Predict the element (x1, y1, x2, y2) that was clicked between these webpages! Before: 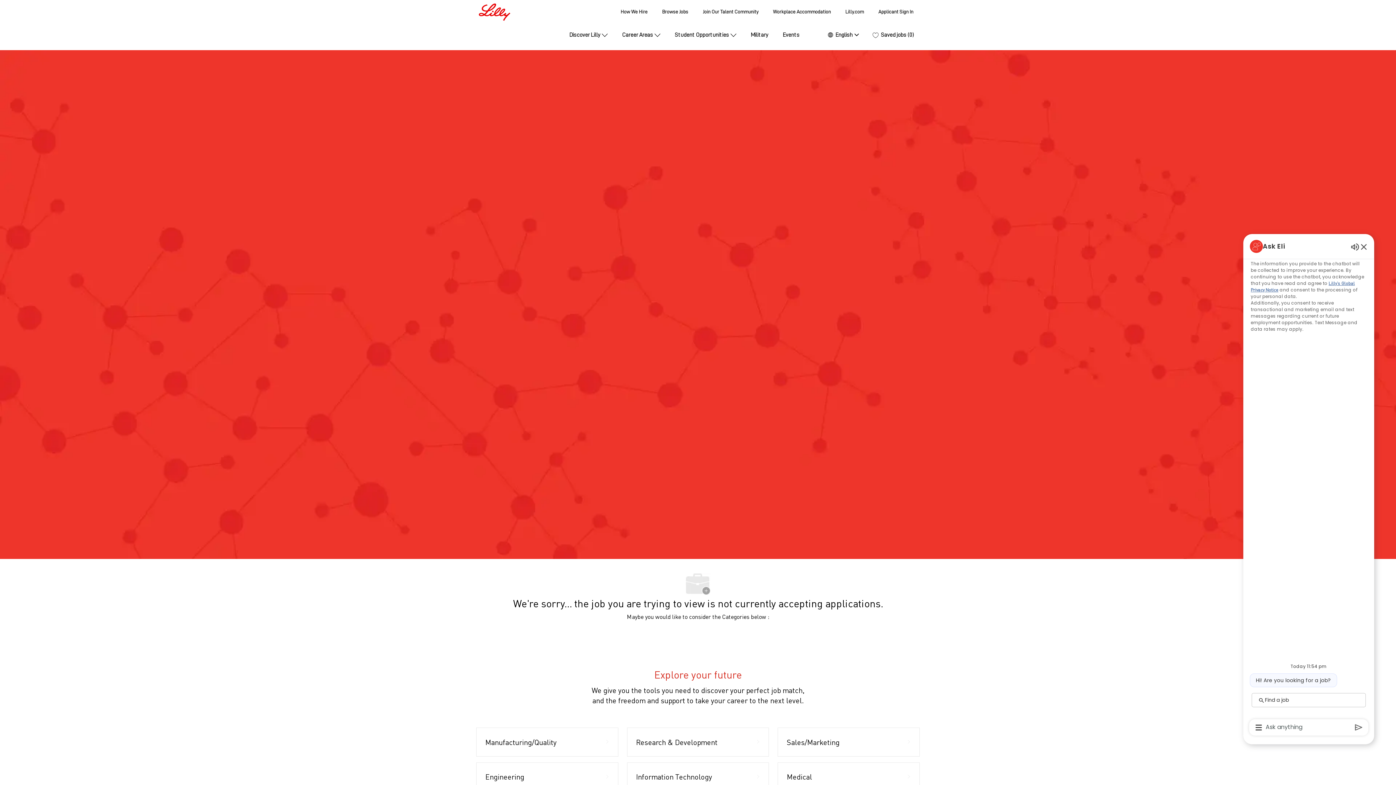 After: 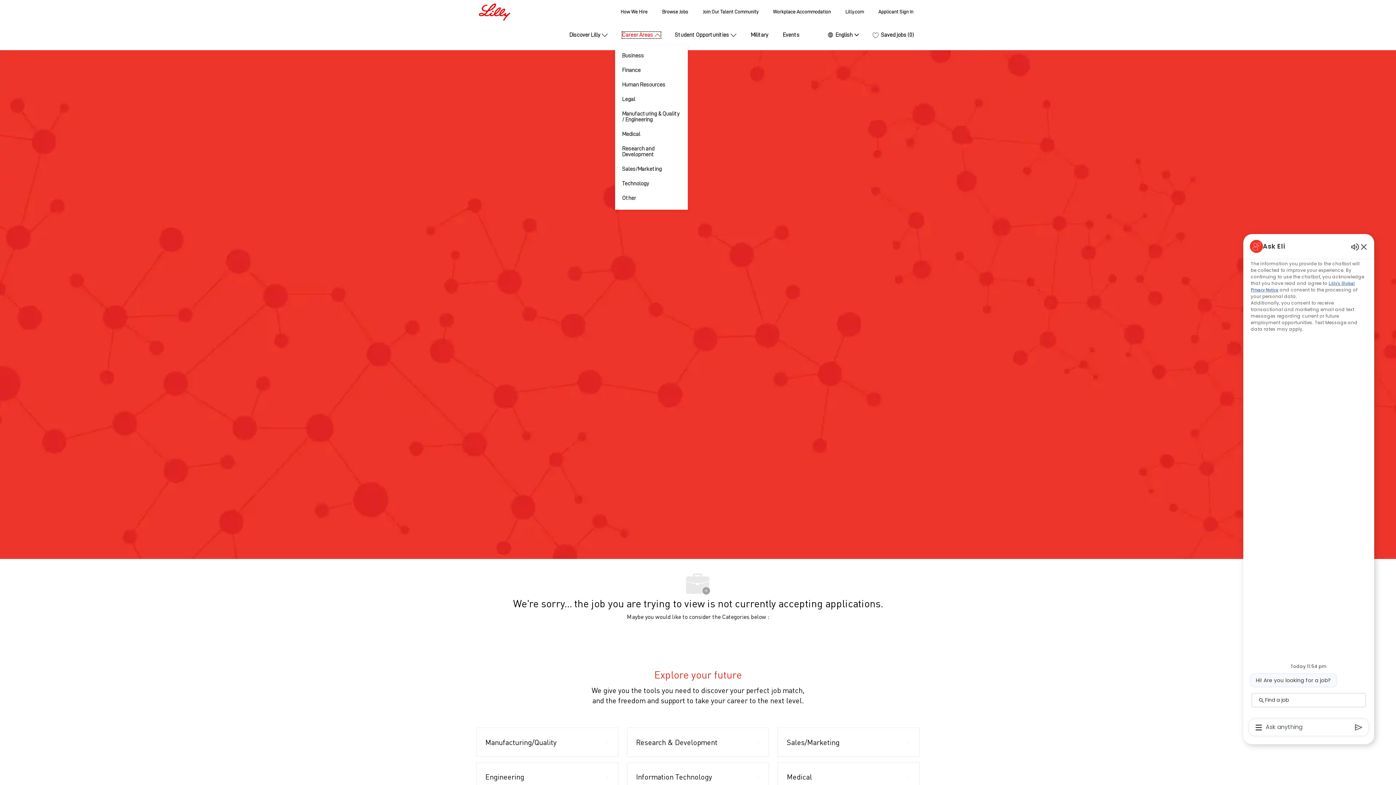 Action: label: Career Areas bbox: (622, 31, 660, 38)